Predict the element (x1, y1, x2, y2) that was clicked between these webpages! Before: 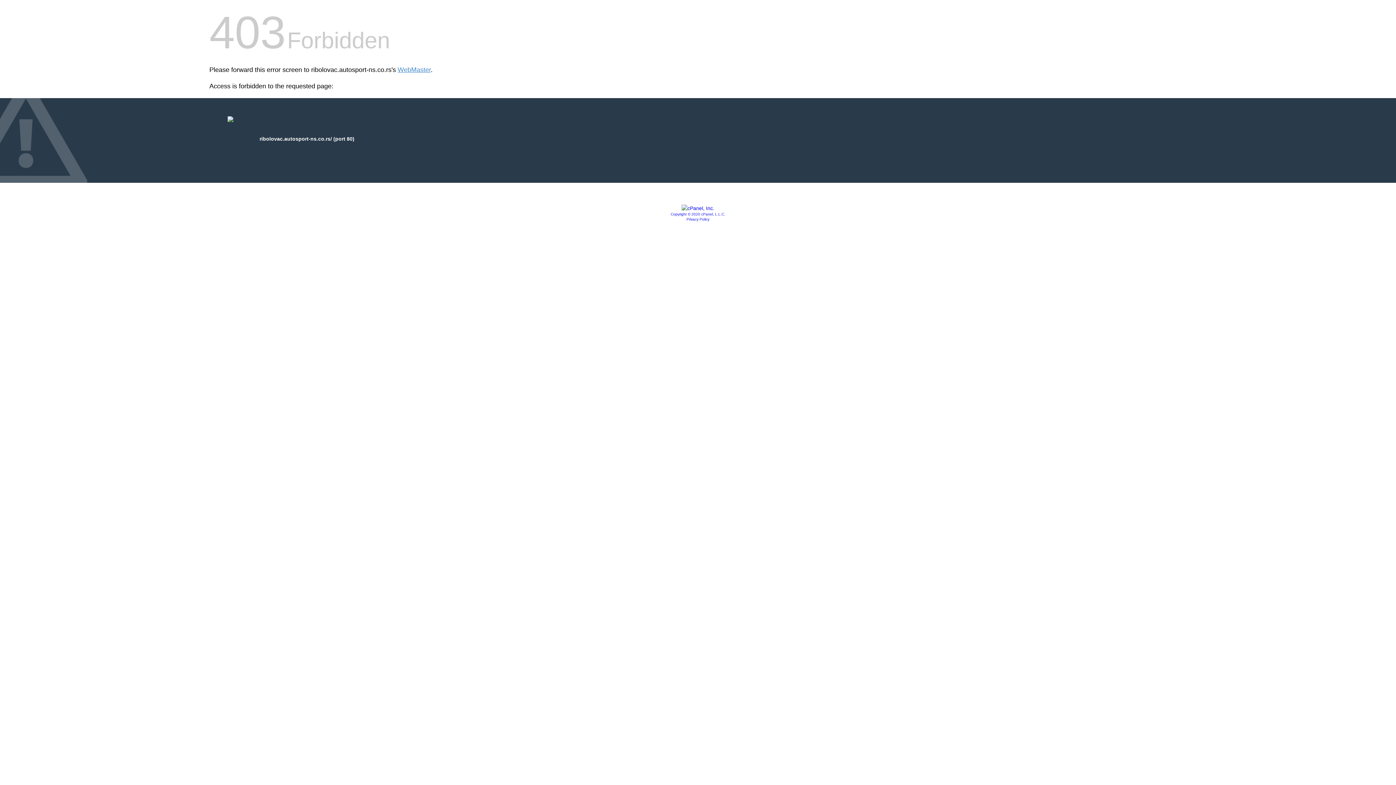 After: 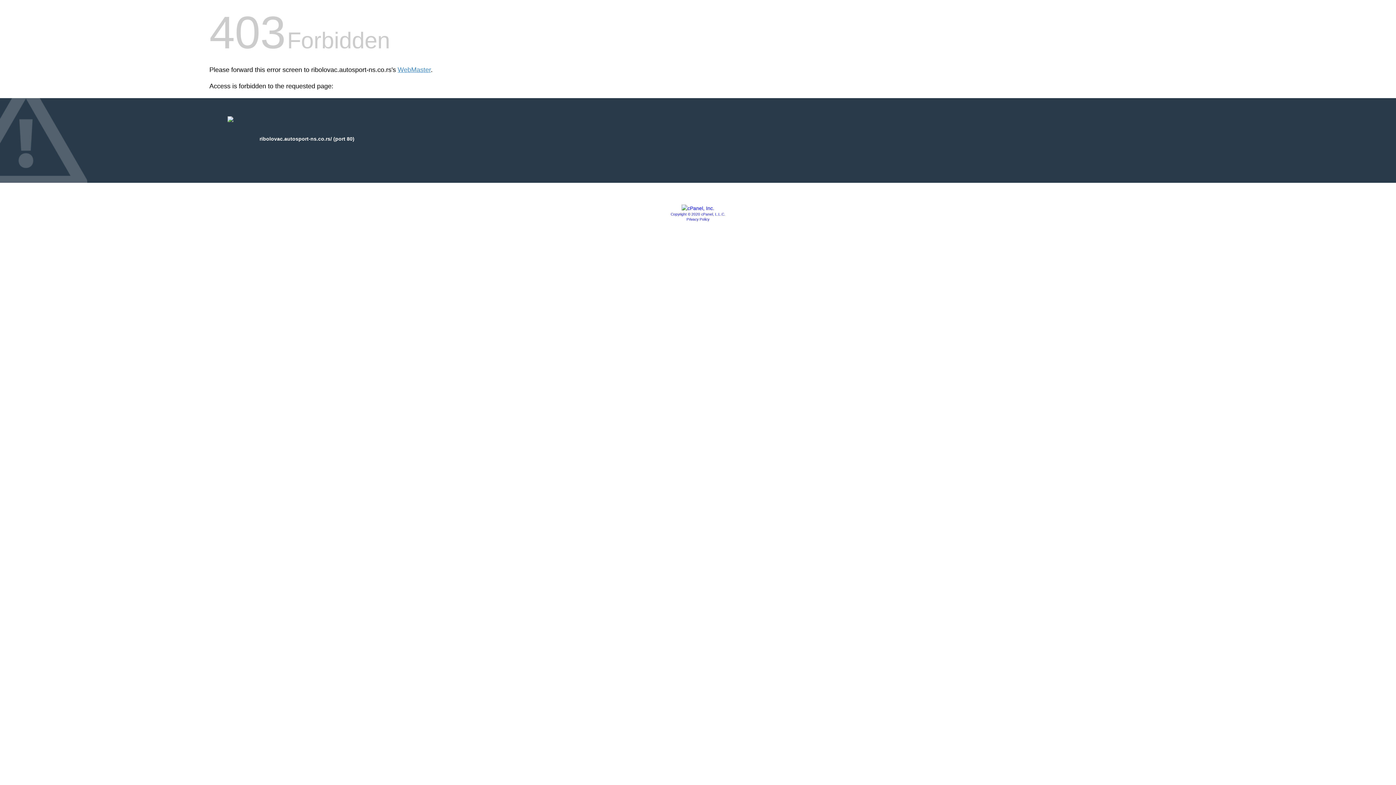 Action: bbox: (670, 212, 725, 216) label: Copyright © 2020 cPanel, L.L.C.